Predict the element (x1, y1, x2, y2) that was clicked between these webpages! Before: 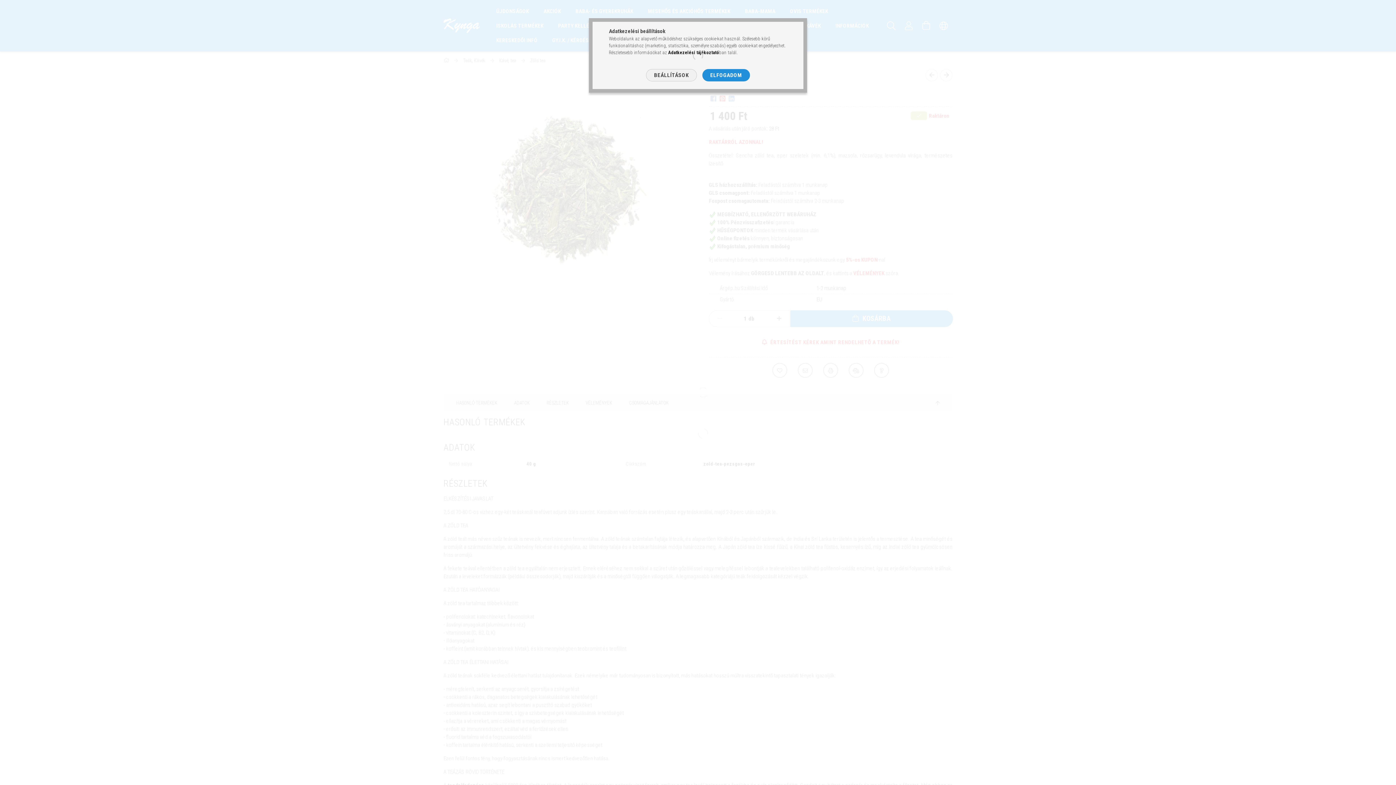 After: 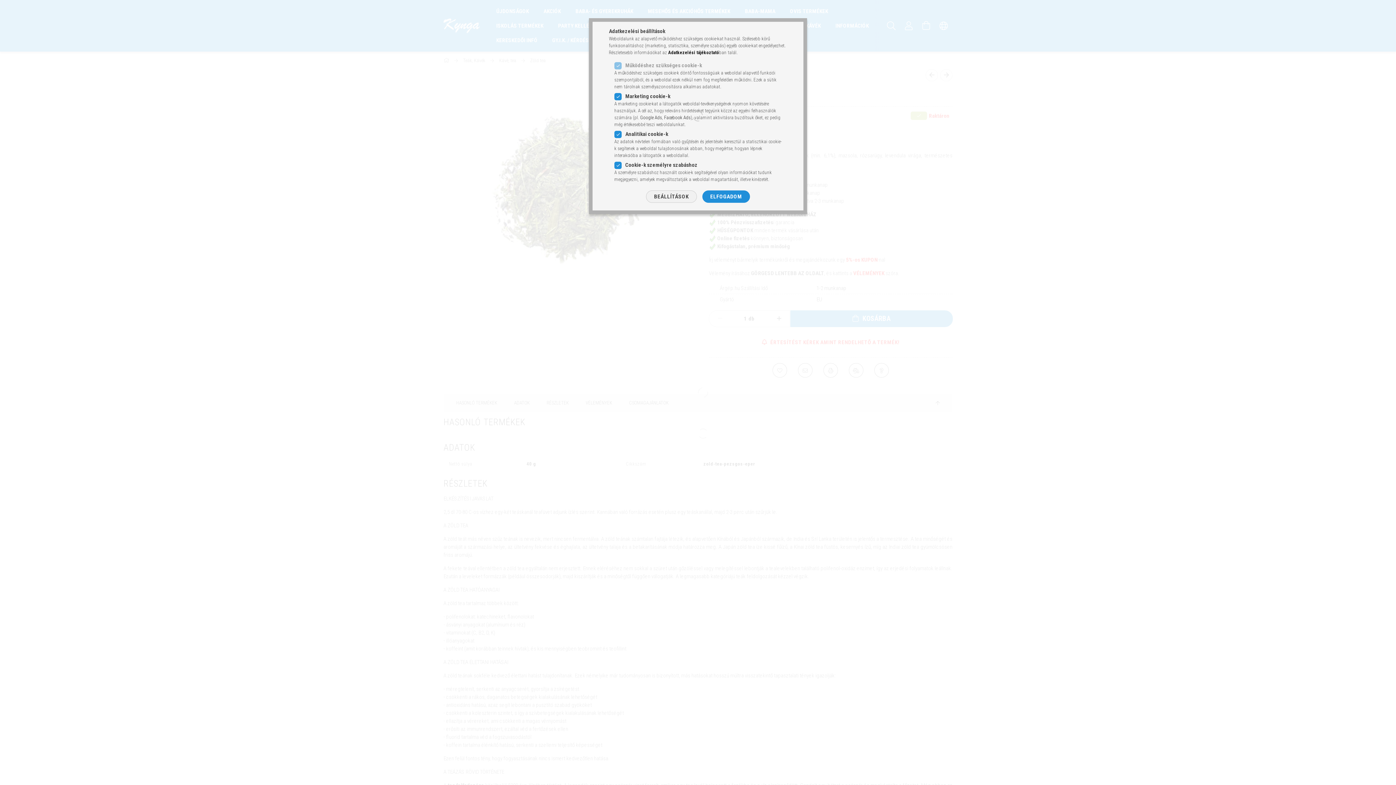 Action: label: BEÁLLÍTÁSOK bbox: (646, 69, 696, 81)